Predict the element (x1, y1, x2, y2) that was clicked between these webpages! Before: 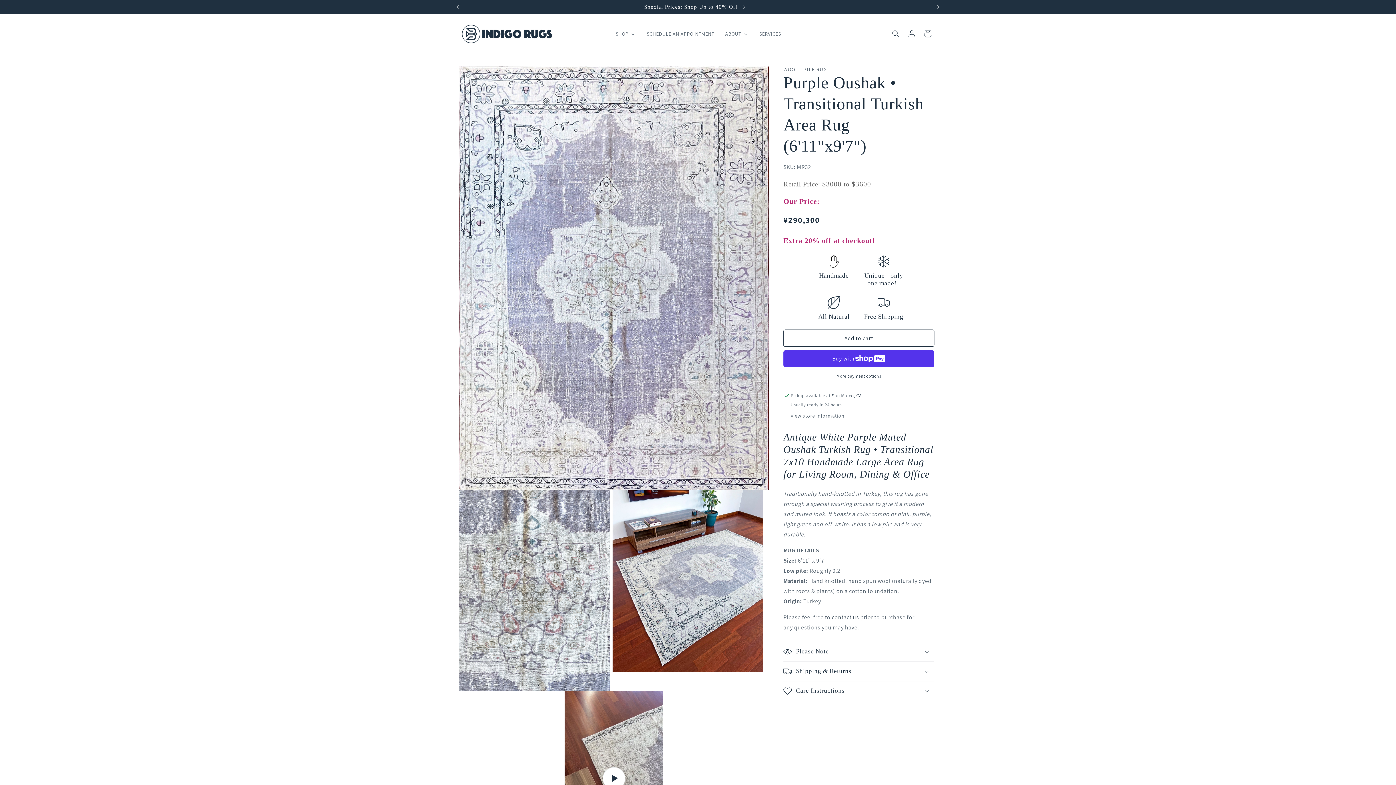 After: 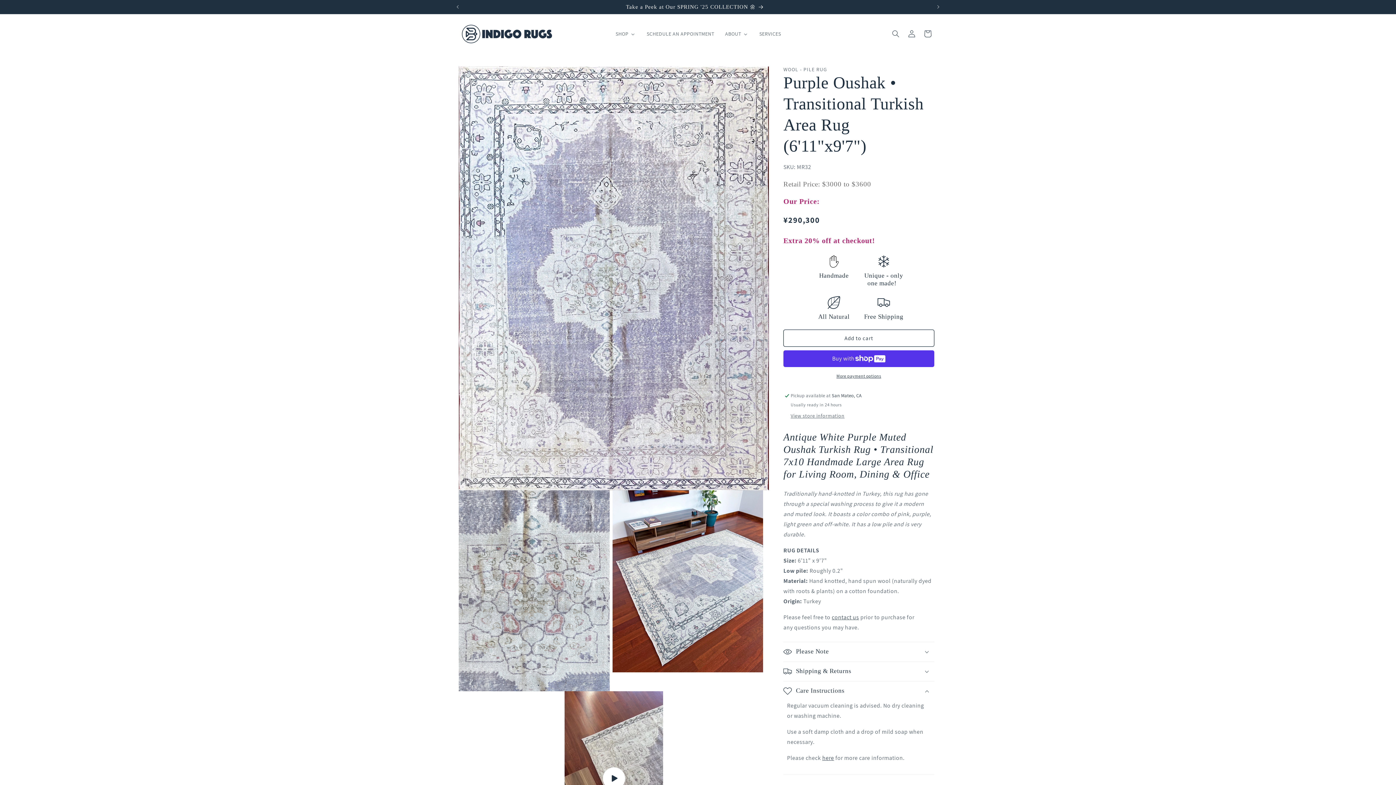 Action: bbox: (783, 681, 934, 701) label: Care Instructions